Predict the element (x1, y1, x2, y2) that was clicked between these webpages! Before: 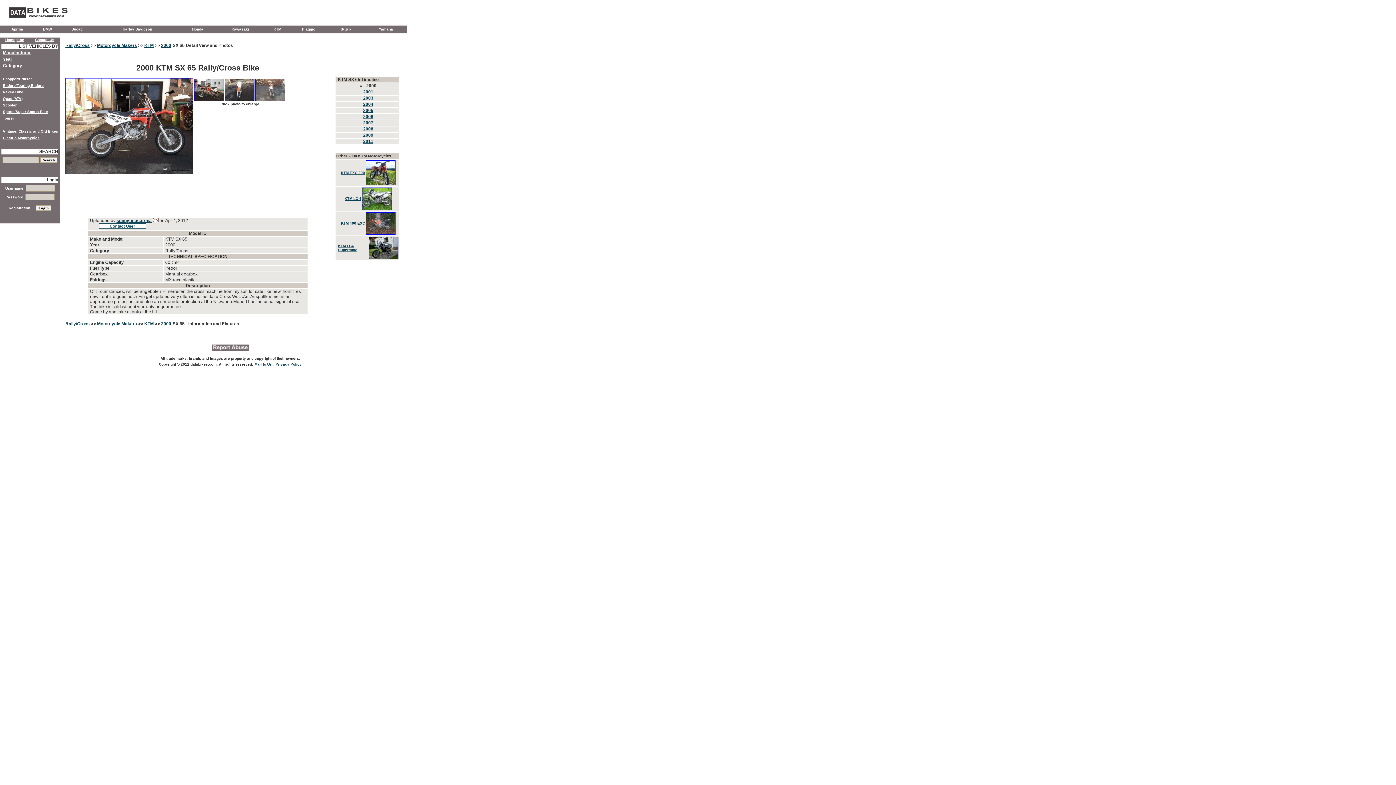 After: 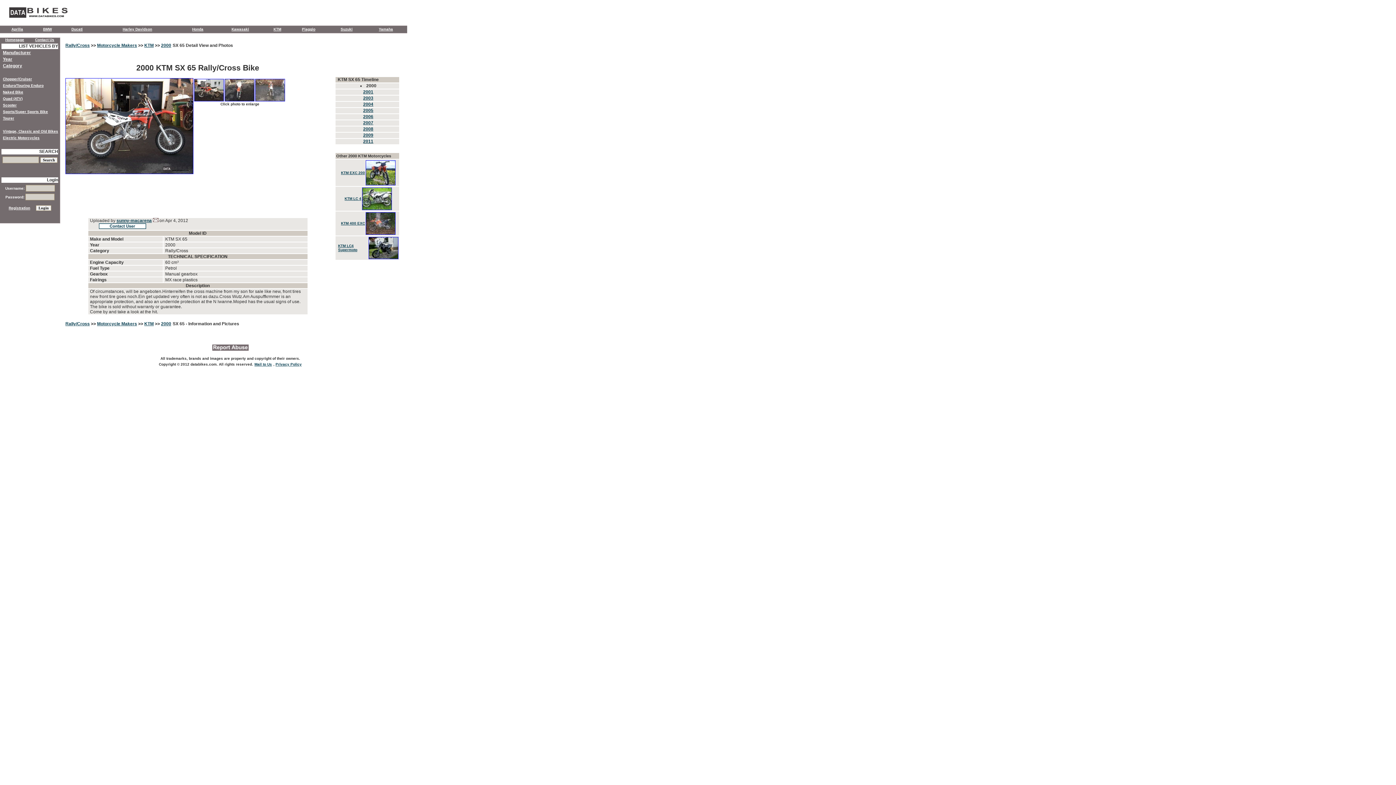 Action: bbox: (273, 362, 275, 366) label: , 